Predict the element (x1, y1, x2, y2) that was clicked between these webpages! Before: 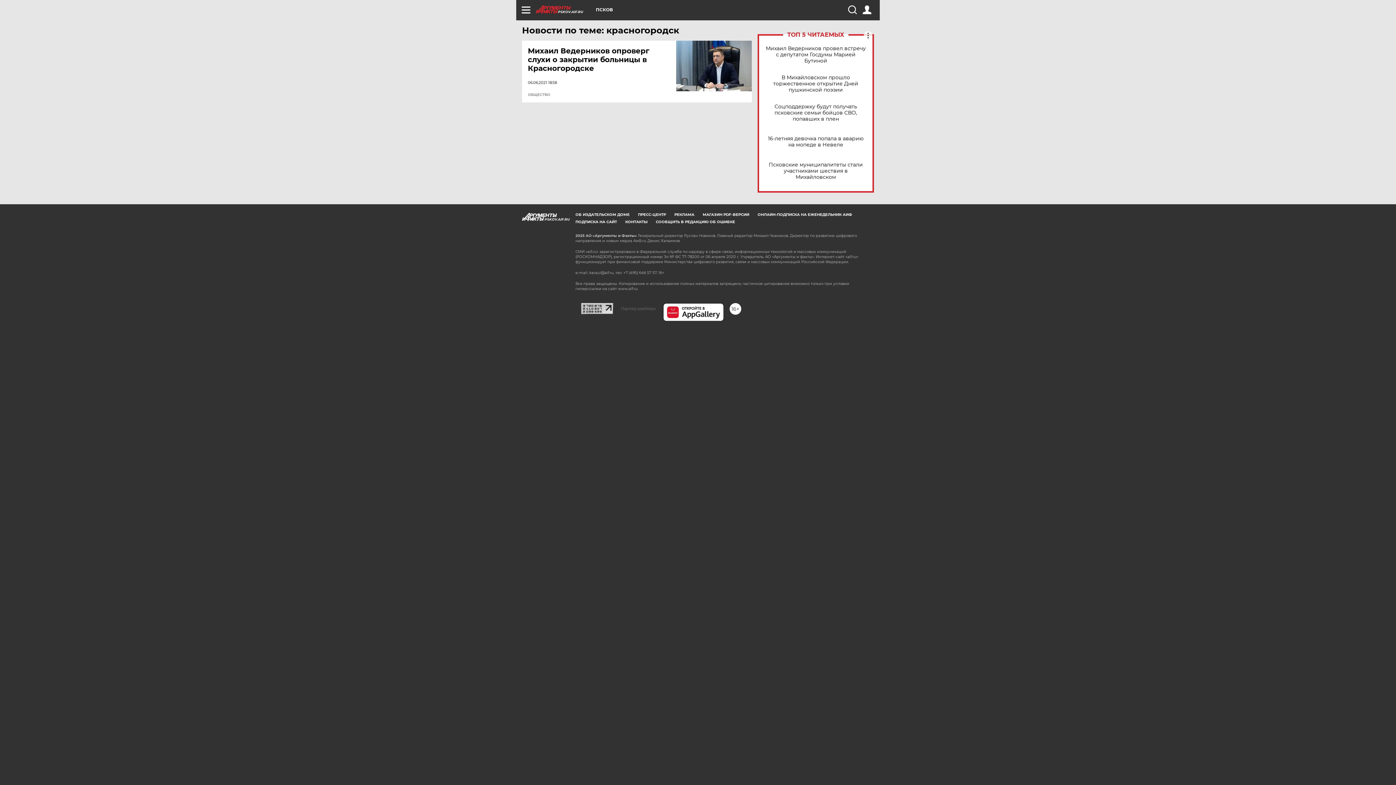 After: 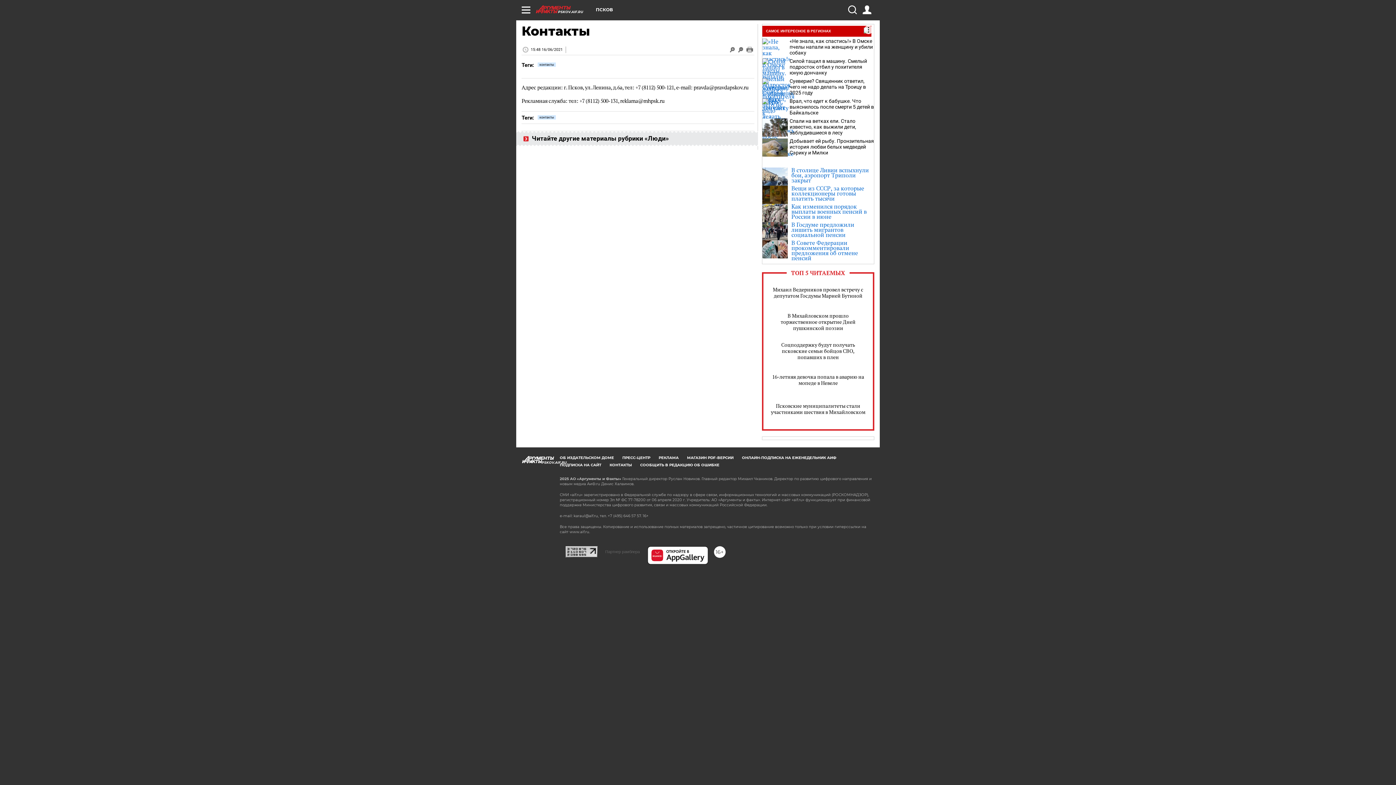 Action: bbox: (625, 219, 647, 224) label: КОНТАКТЫ